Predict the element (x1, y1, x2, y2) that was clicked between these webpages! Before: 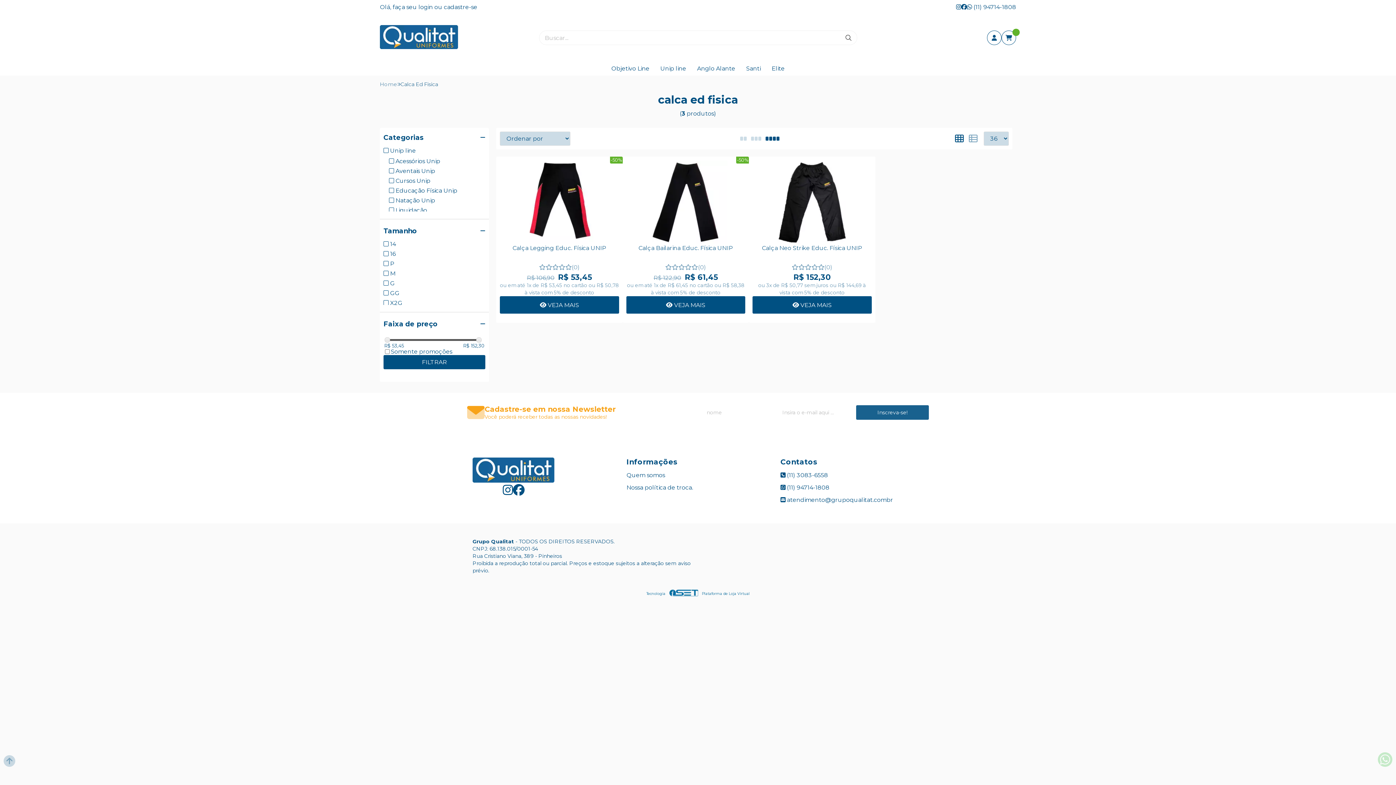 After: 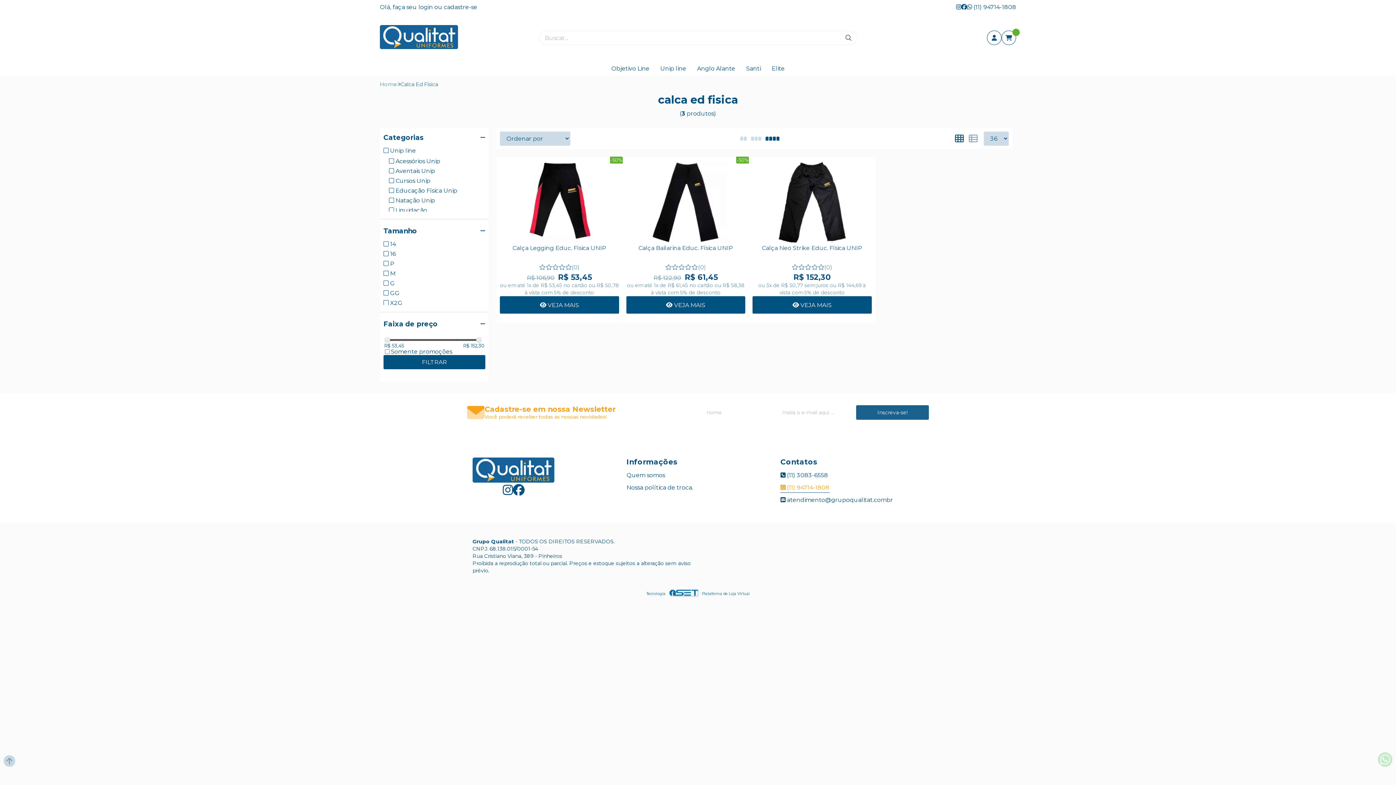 Action: bbox: (780, 484, 829, 491) label:  (11) 94714-1808